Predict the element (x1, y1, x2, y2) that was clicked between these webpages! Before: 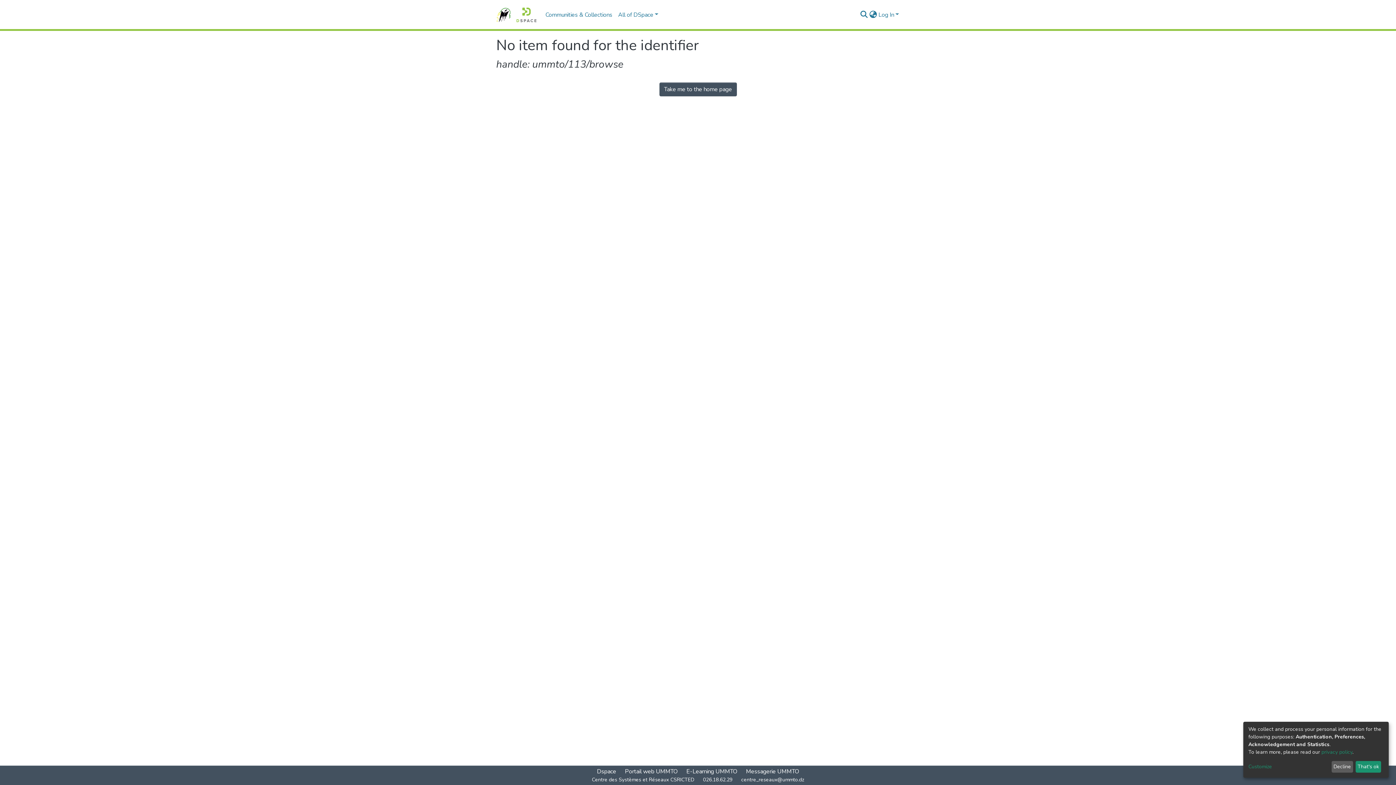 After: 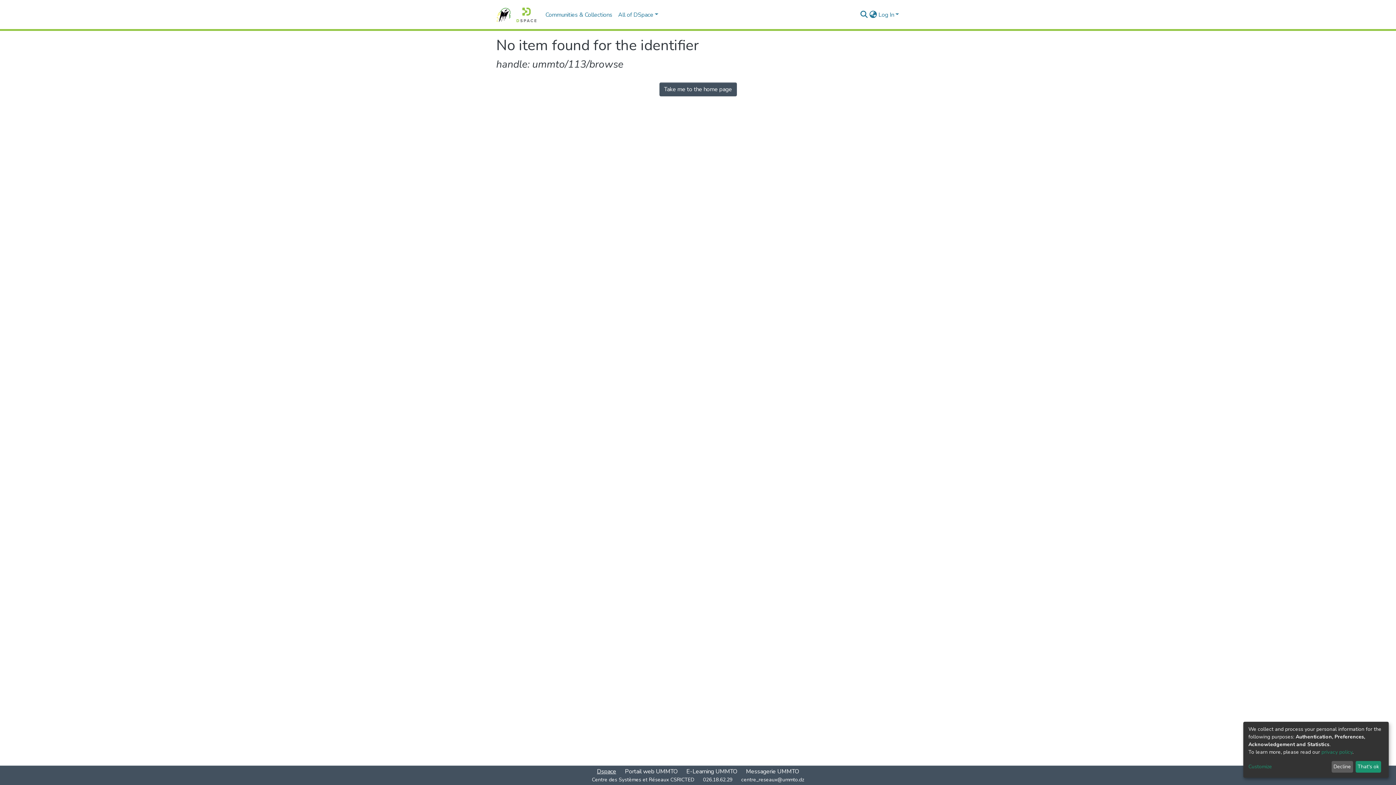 Action: bbox: (593, 768, 620, 776) label: Dspace